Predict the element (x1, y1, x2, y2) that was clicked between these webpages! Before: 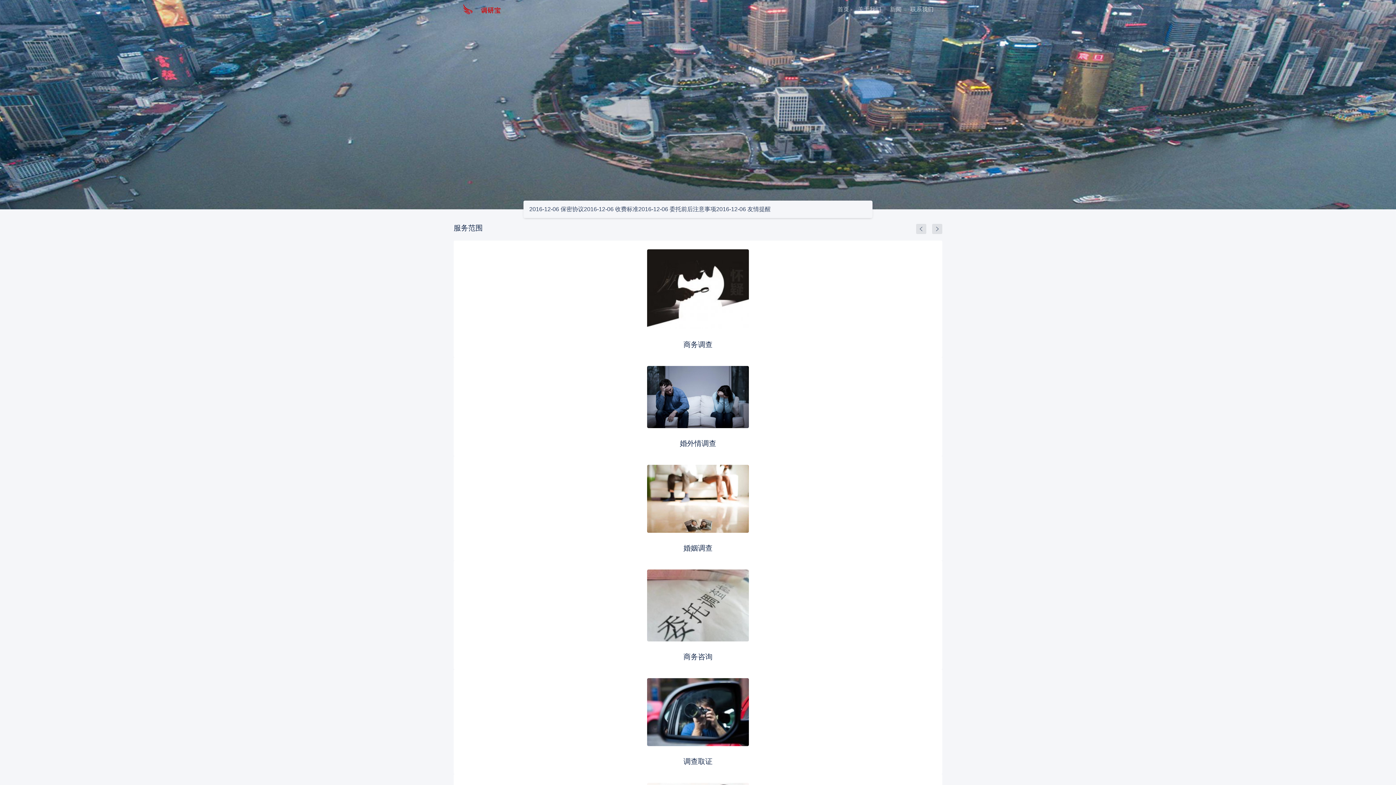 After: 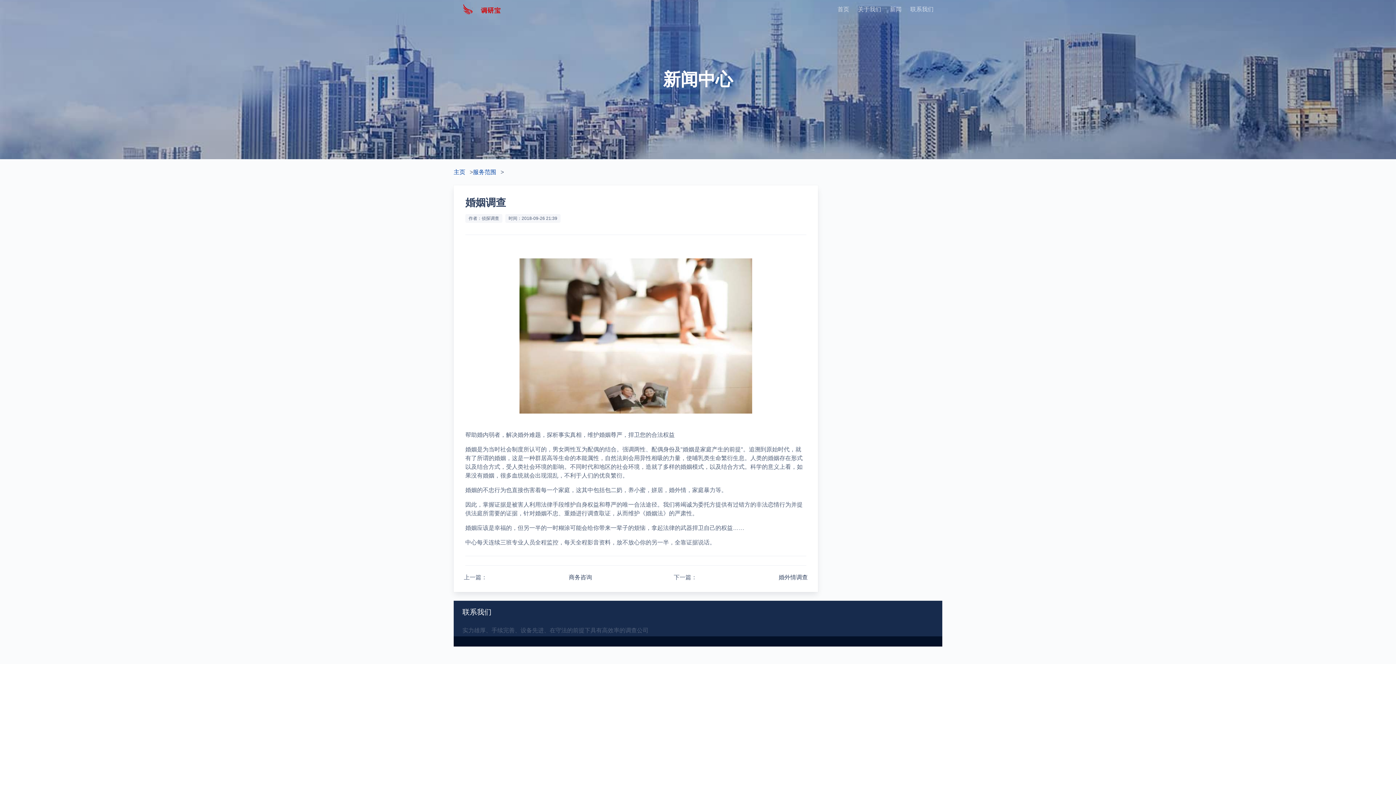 Action: bbox: (453, 465, 942, 561) label: 婚姻调查